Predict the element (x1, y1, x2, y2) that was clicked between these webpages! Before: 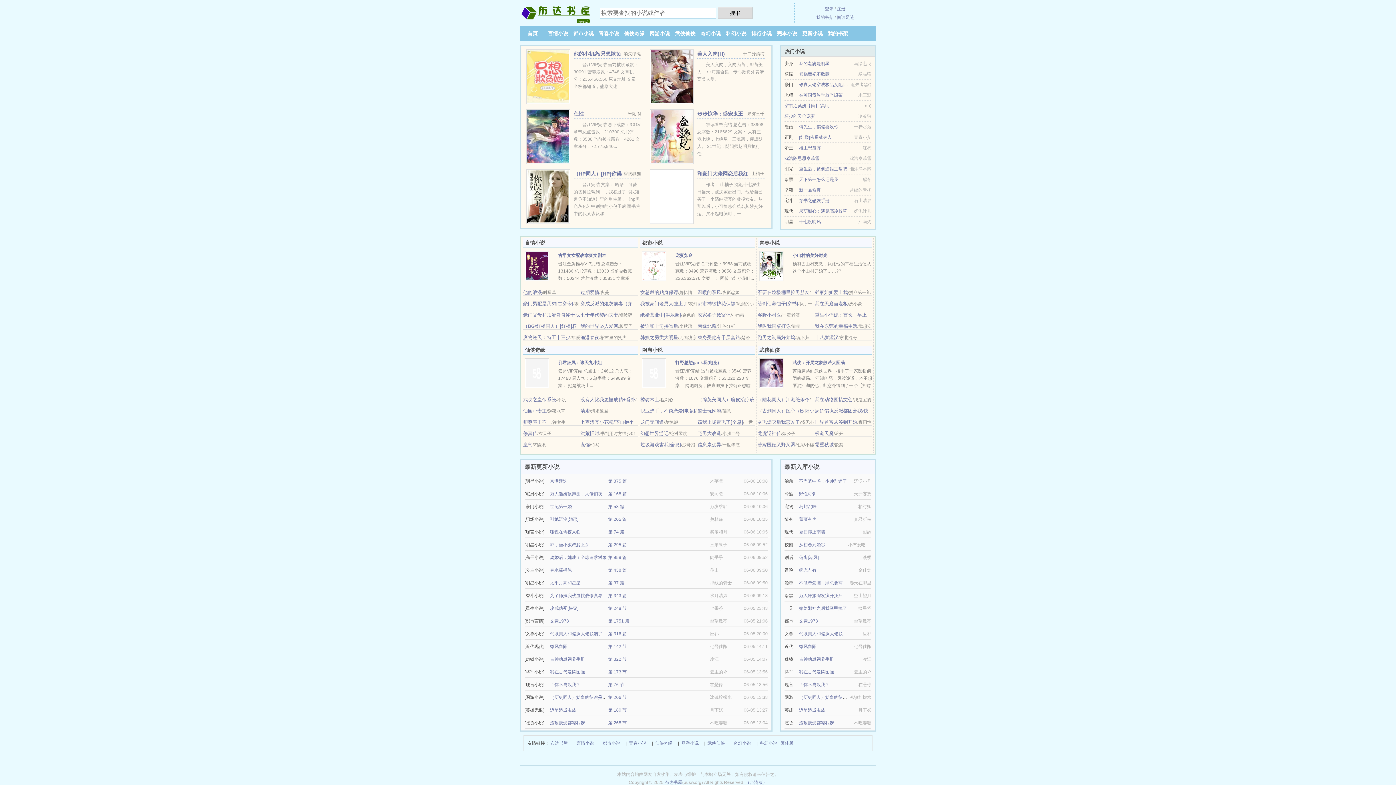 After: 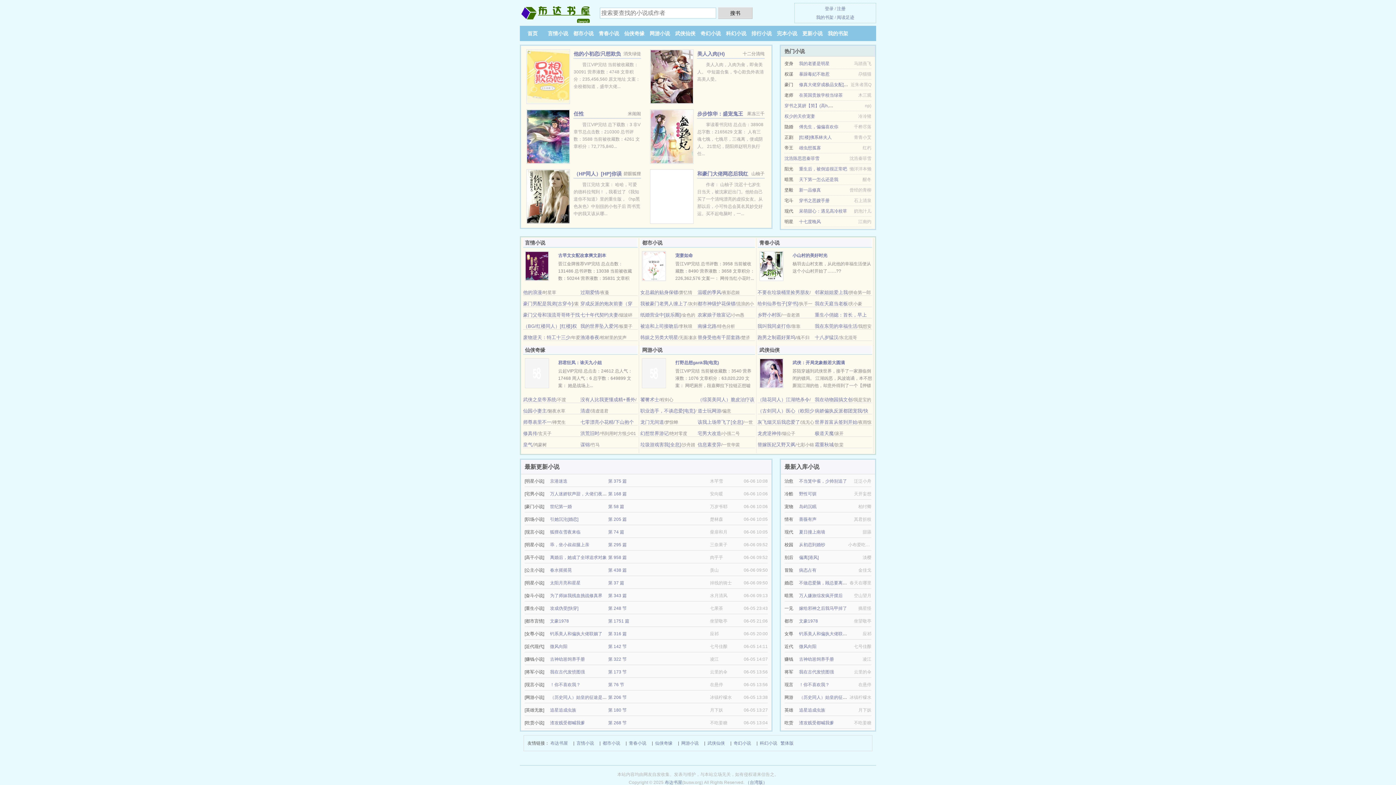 Action: bbox: (799, 61, 829, 66) label: 我的老婆是明星